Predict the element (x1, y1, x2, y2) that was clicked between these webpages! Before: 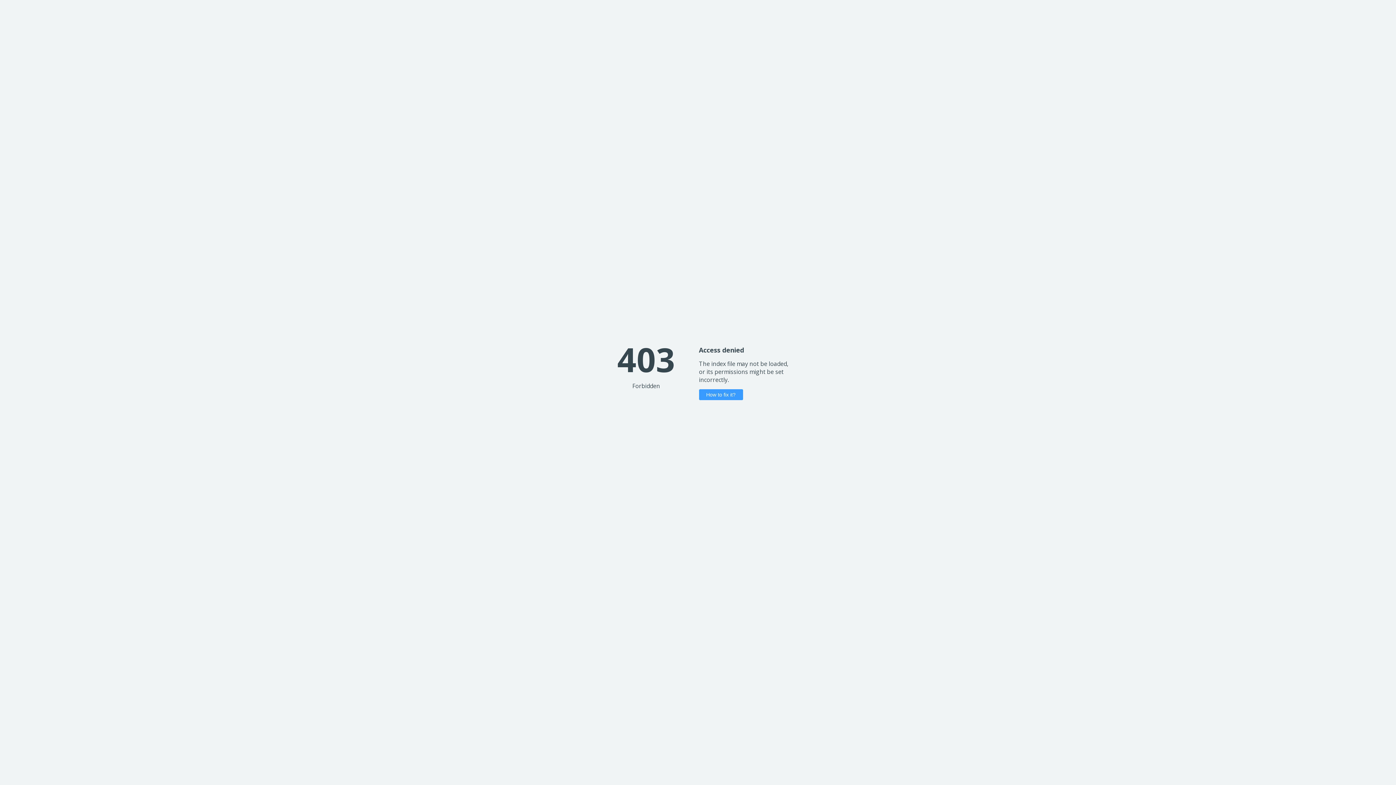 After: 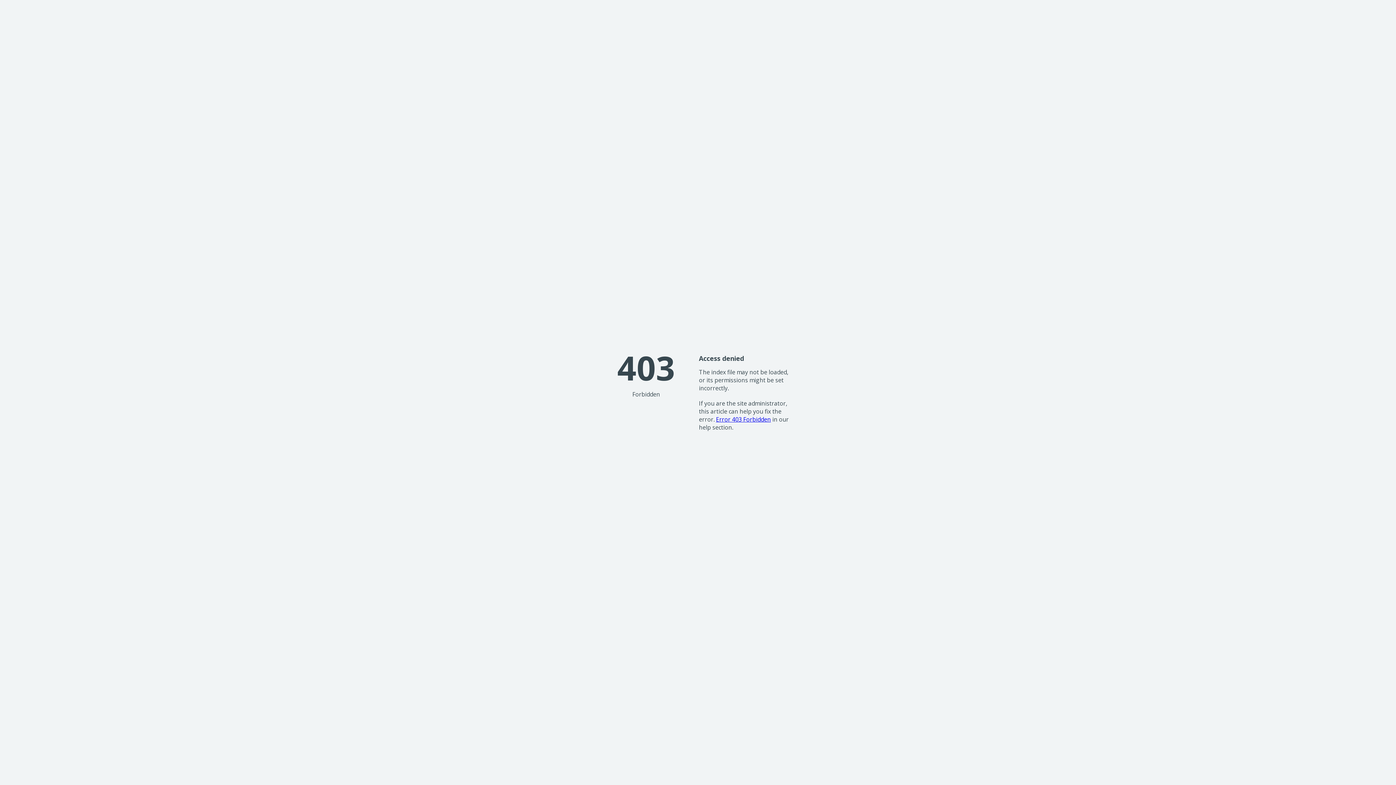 Action: bbox: (699, 389, 743, 400) label: How to fix it?